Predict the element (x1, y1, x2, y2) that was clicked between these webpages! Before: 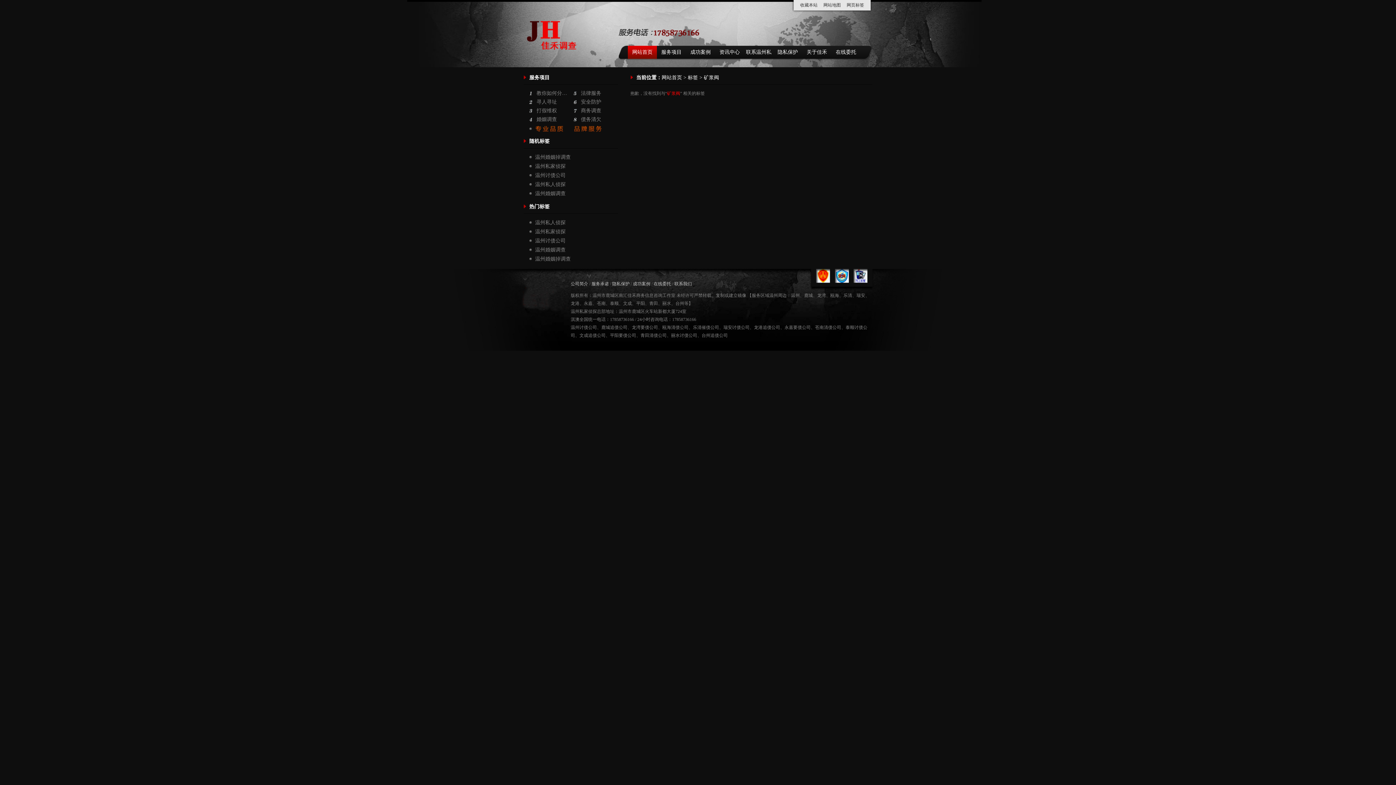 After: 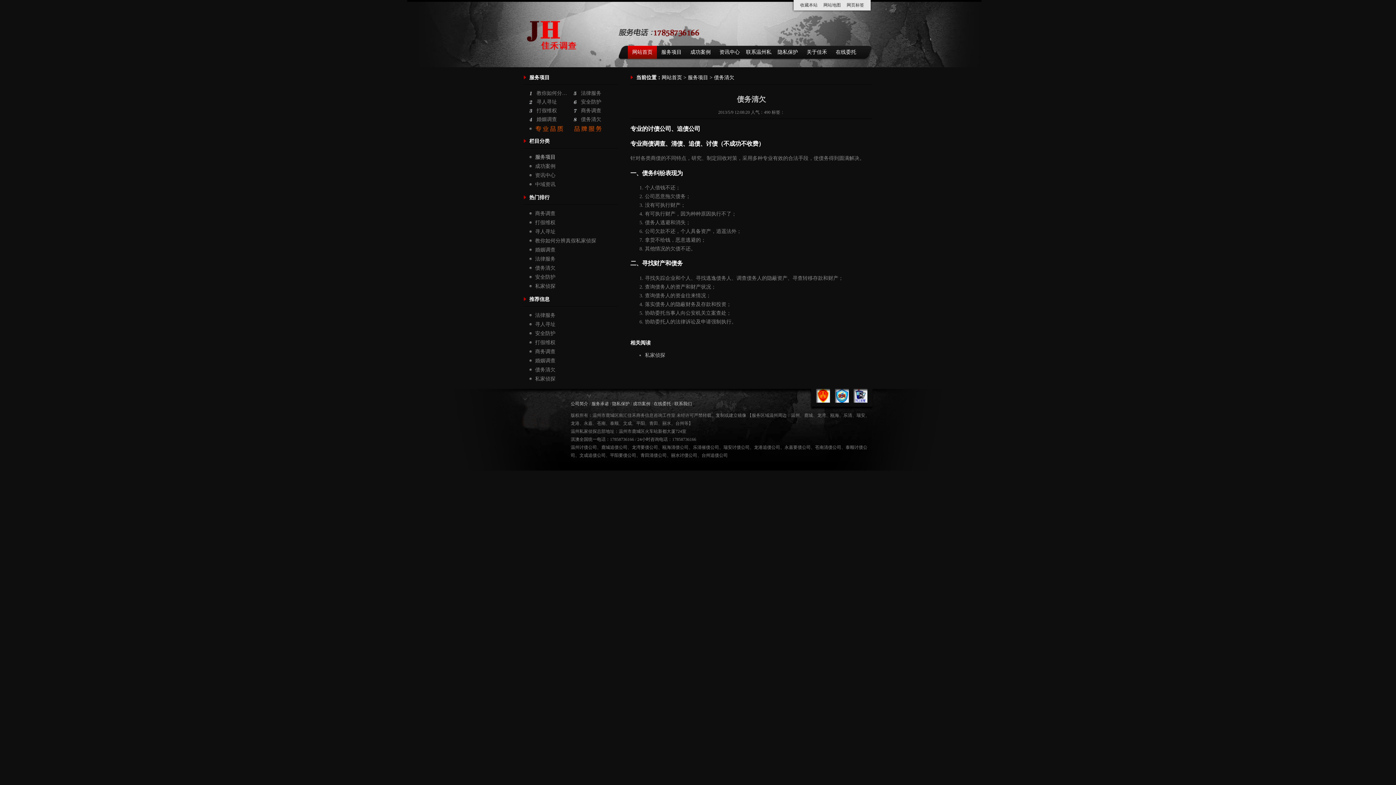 Action: bbox: (581, 116, 601, 122) label: 债务清欠